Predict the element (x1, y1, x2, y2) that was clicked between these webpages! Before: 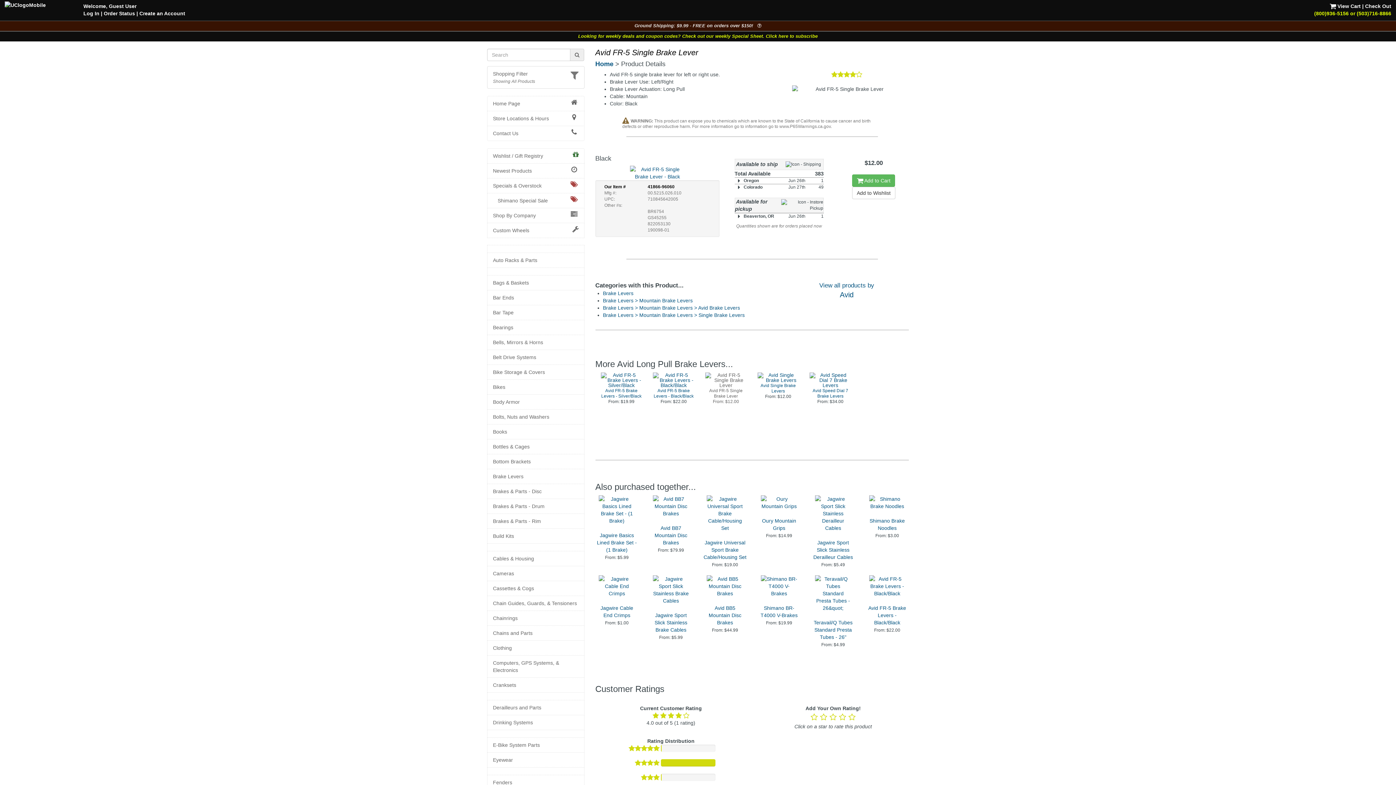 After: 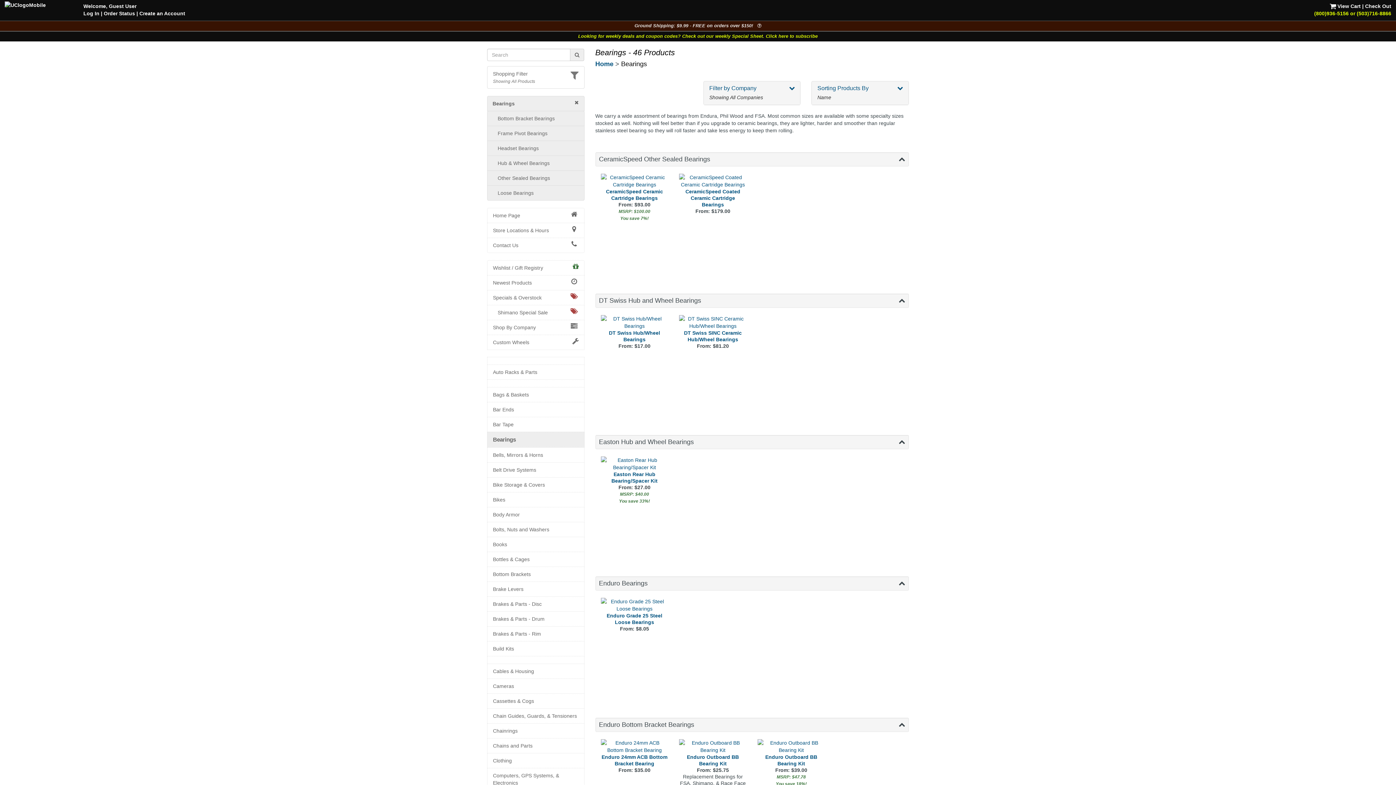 Action: label: Bearings bbox: (493, 324, 578, 331)